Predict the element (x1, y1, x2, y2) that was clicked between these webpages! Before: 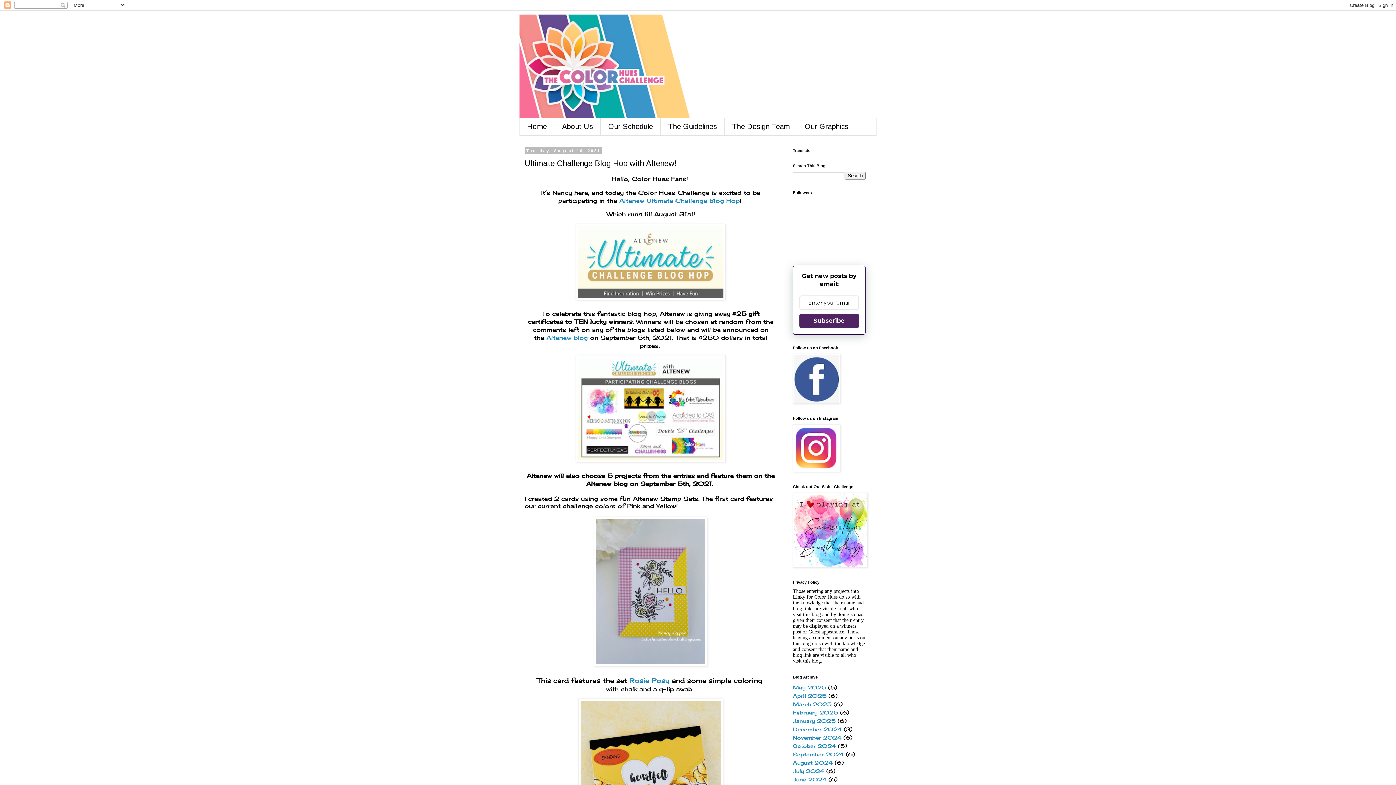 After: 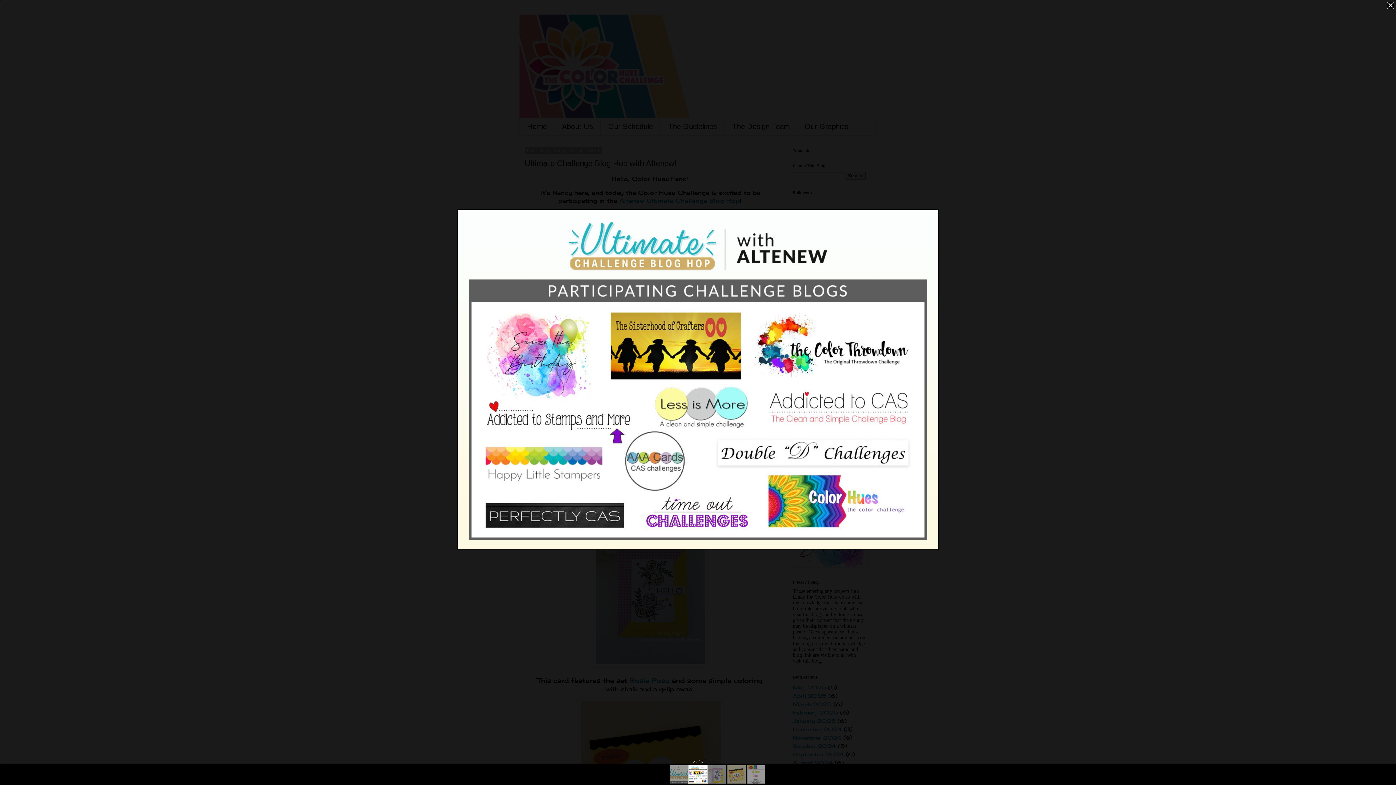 Action: bbox: (576, 457, 725, 463)